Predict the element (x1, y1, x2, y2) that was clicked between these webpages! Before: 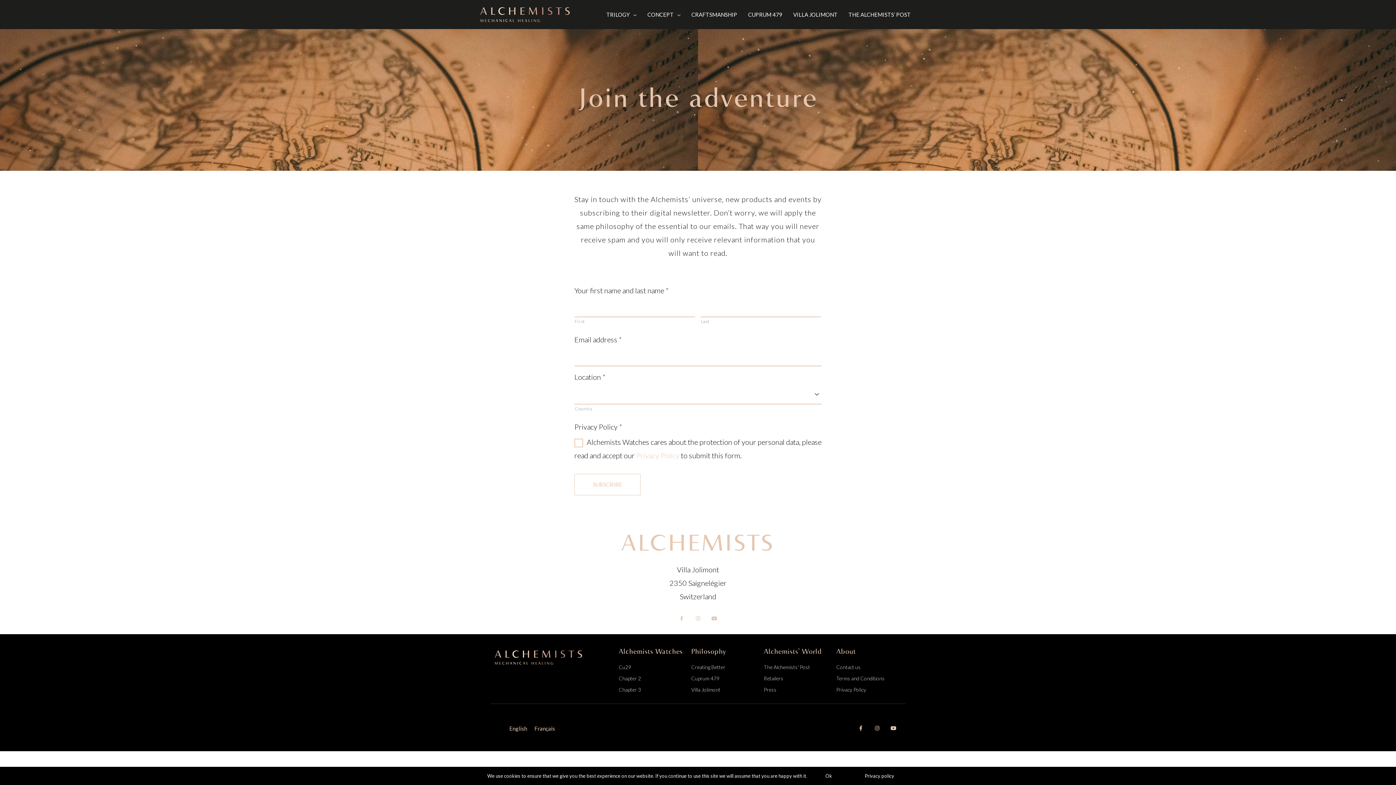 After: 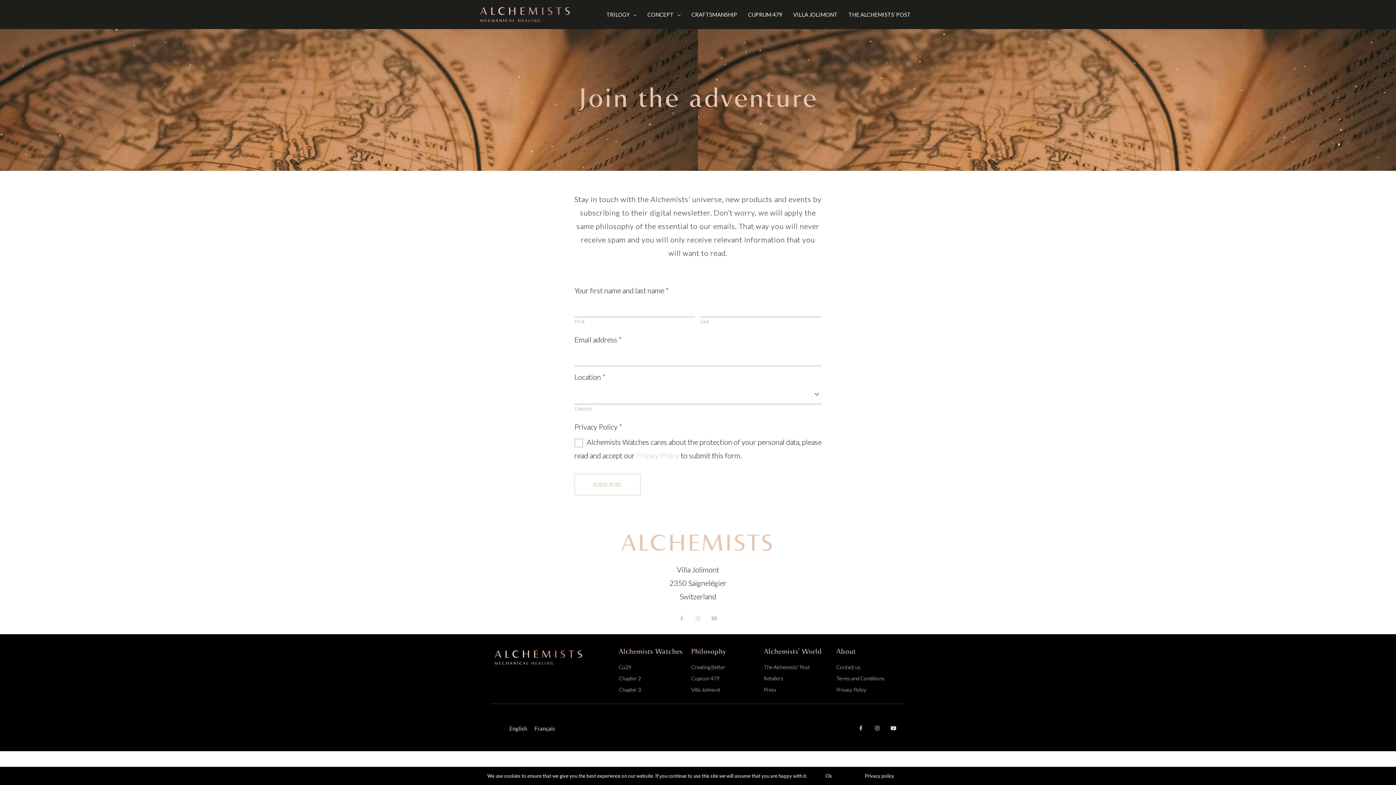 Action: label: Youtube bbox: (885, 720, 901, 736)